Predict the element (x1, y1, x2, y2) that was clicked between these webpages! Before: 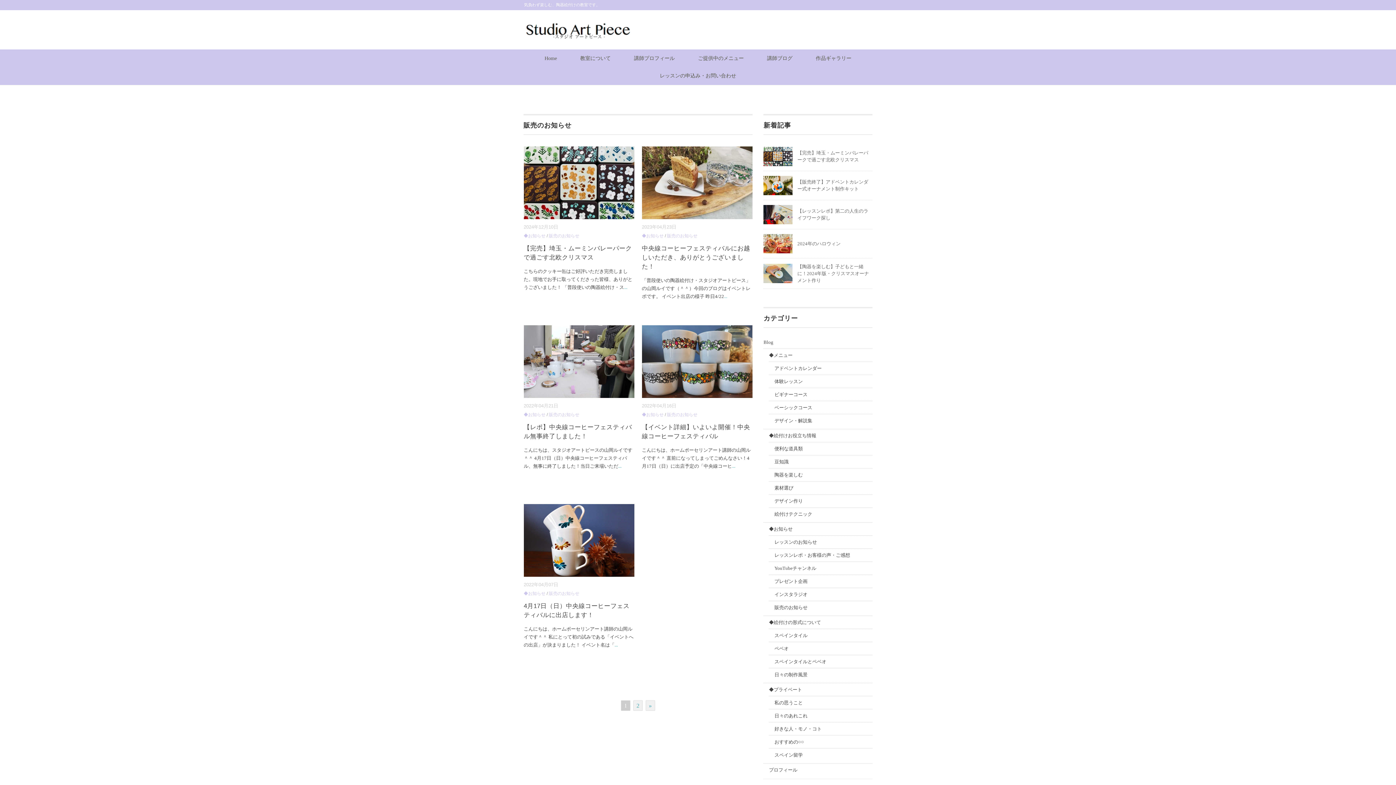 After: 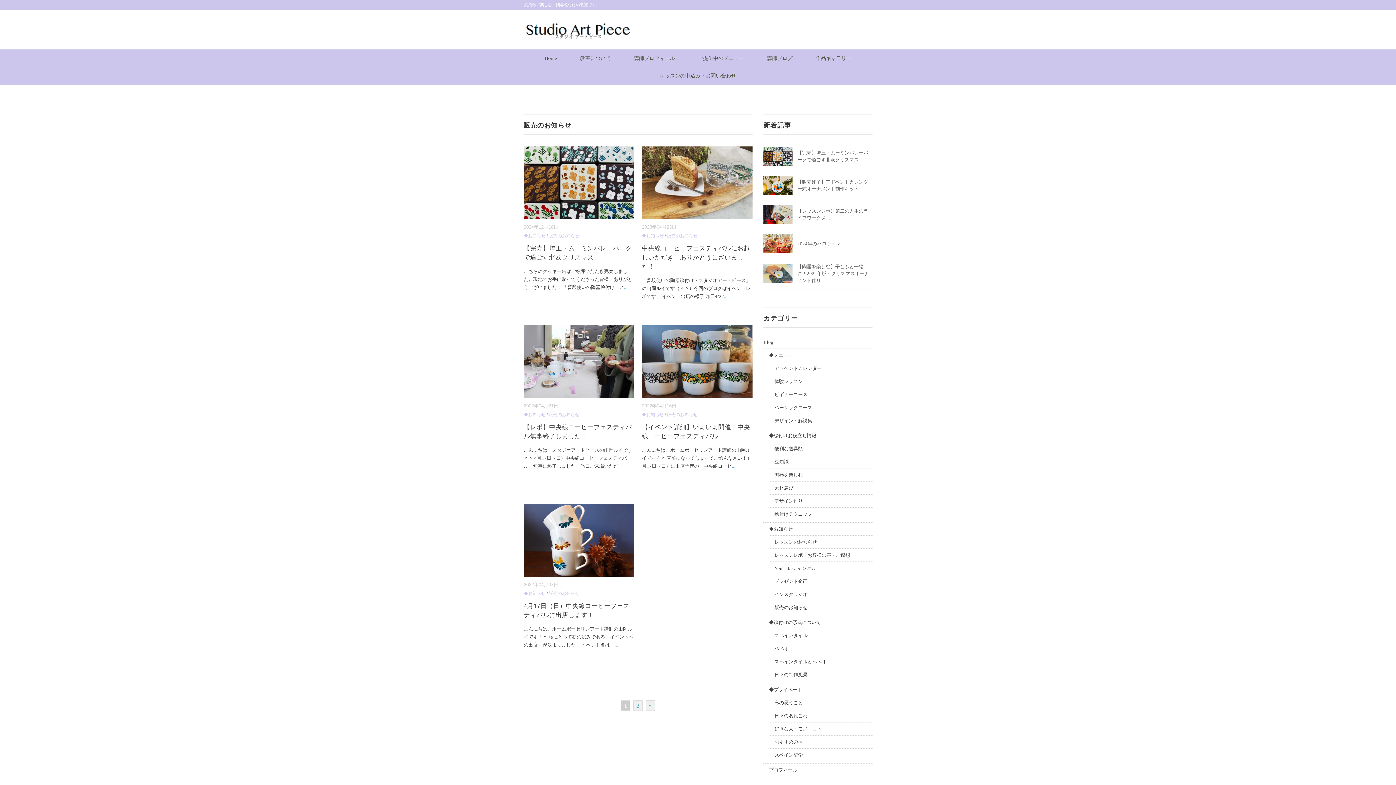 Action: label: 販売のお知らせ bbox: (667, 412, 697, 417)